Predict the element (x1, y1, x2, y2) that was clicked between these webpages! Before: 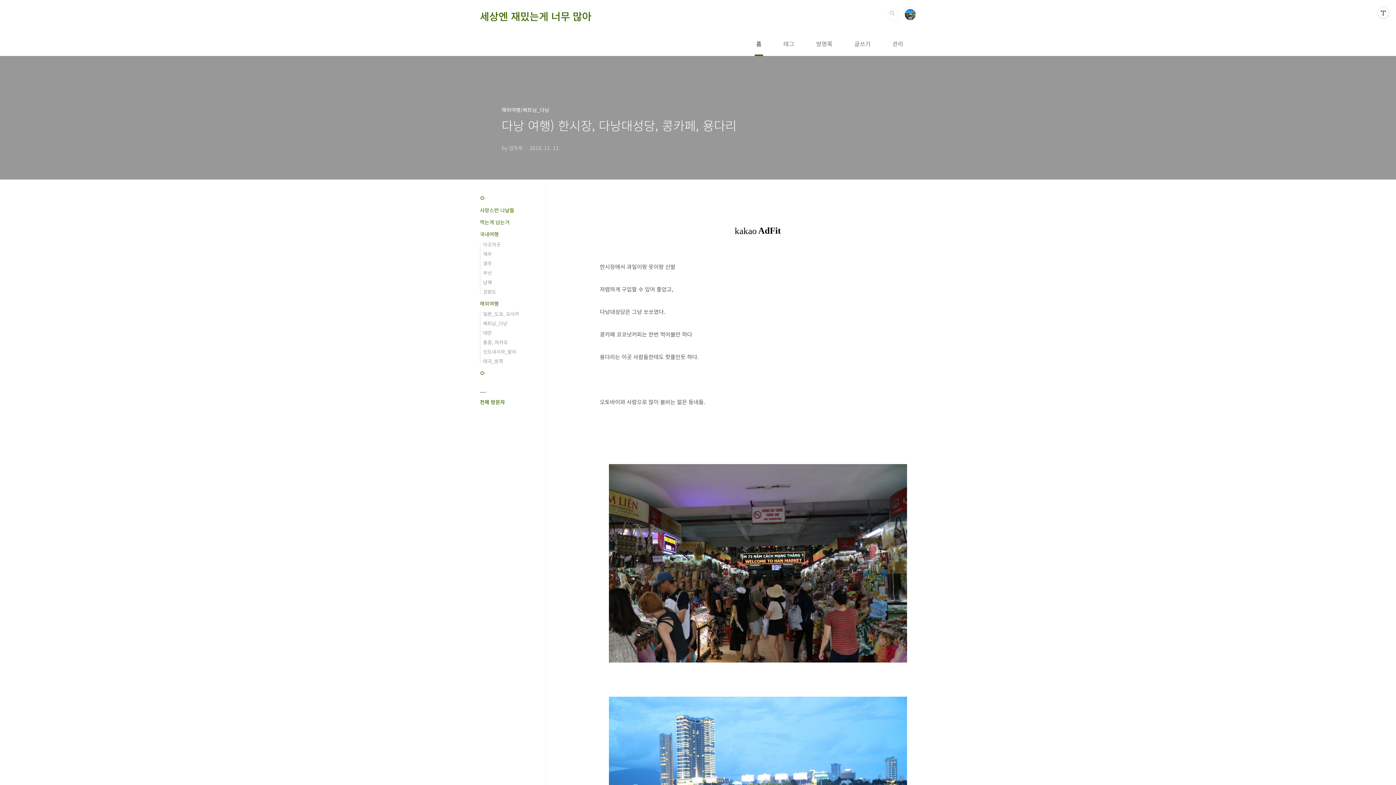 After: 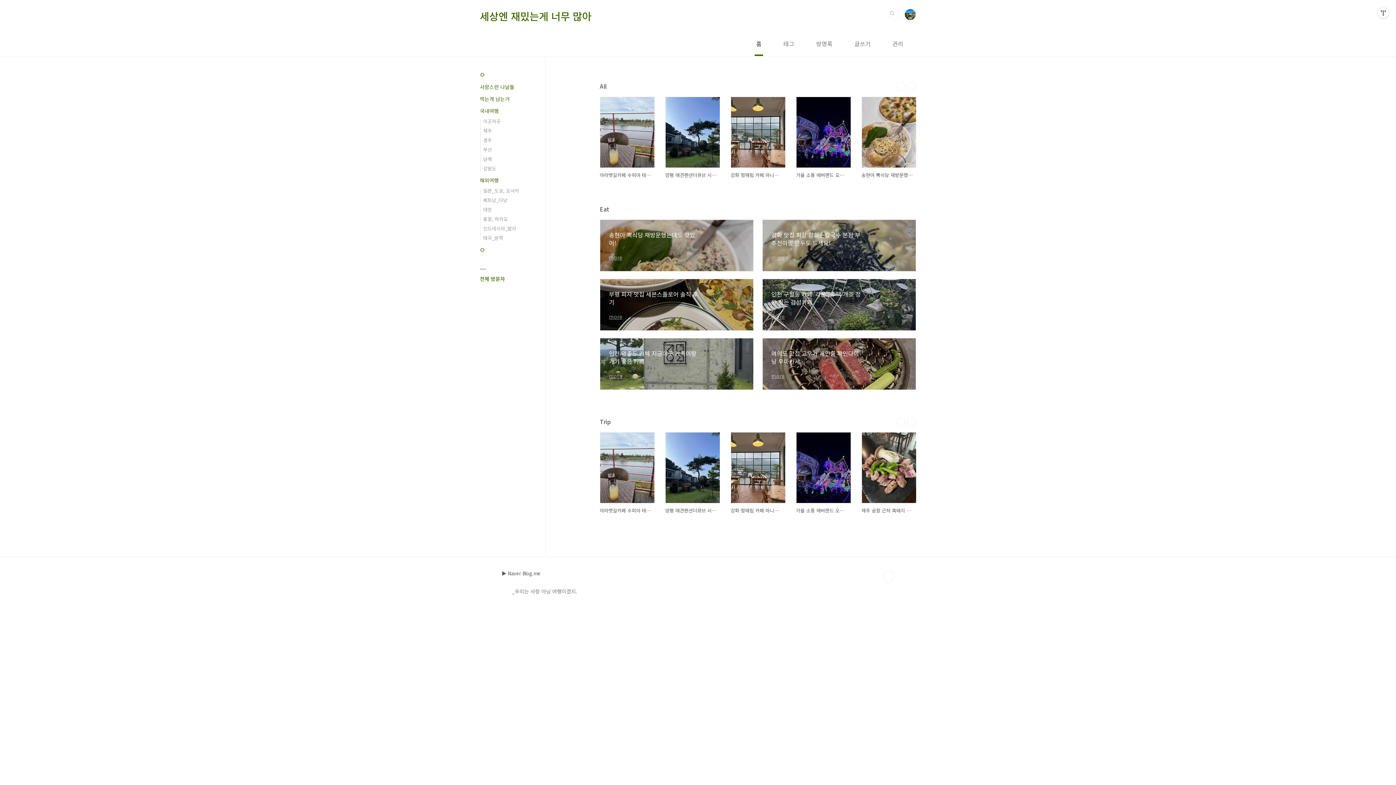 Action: label: 홈 bbox: (754, 32, 763, 56)